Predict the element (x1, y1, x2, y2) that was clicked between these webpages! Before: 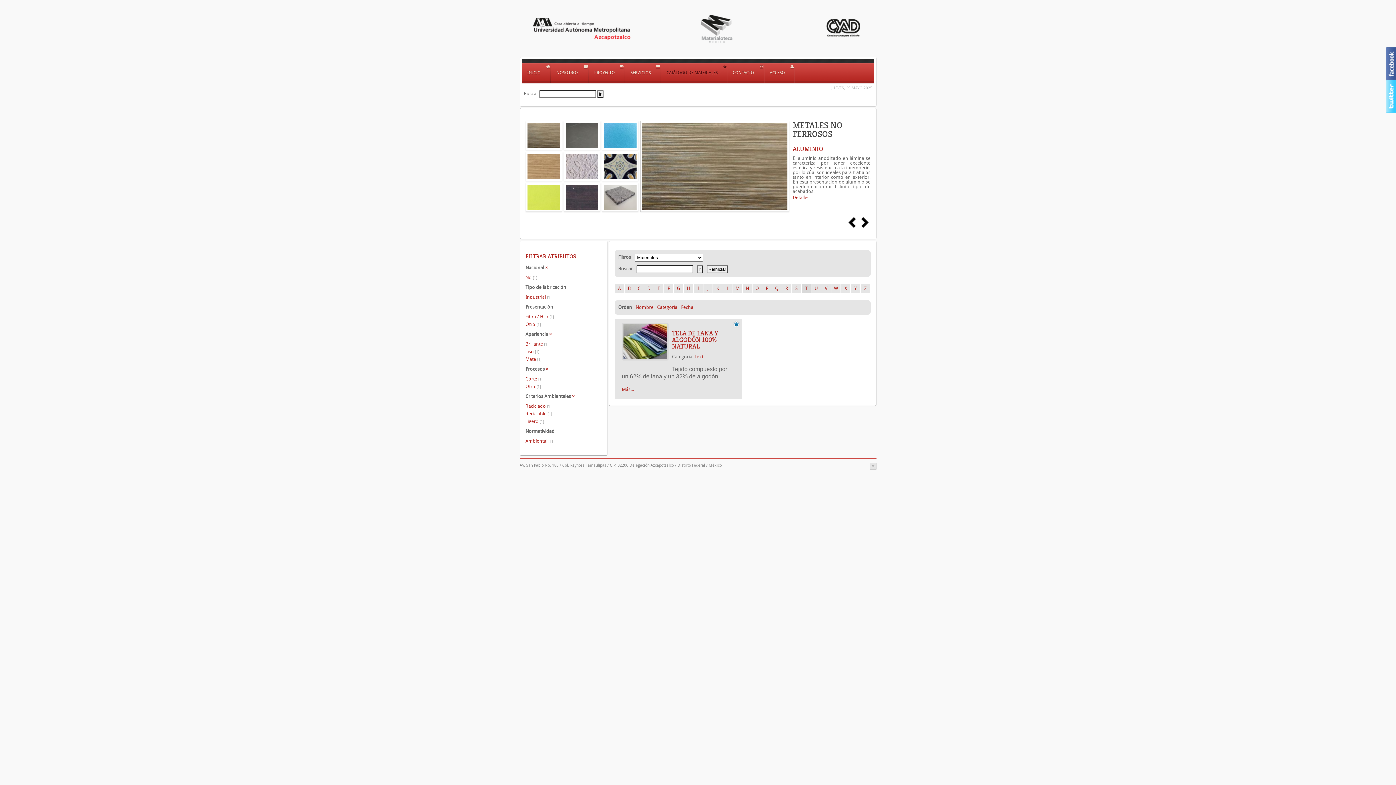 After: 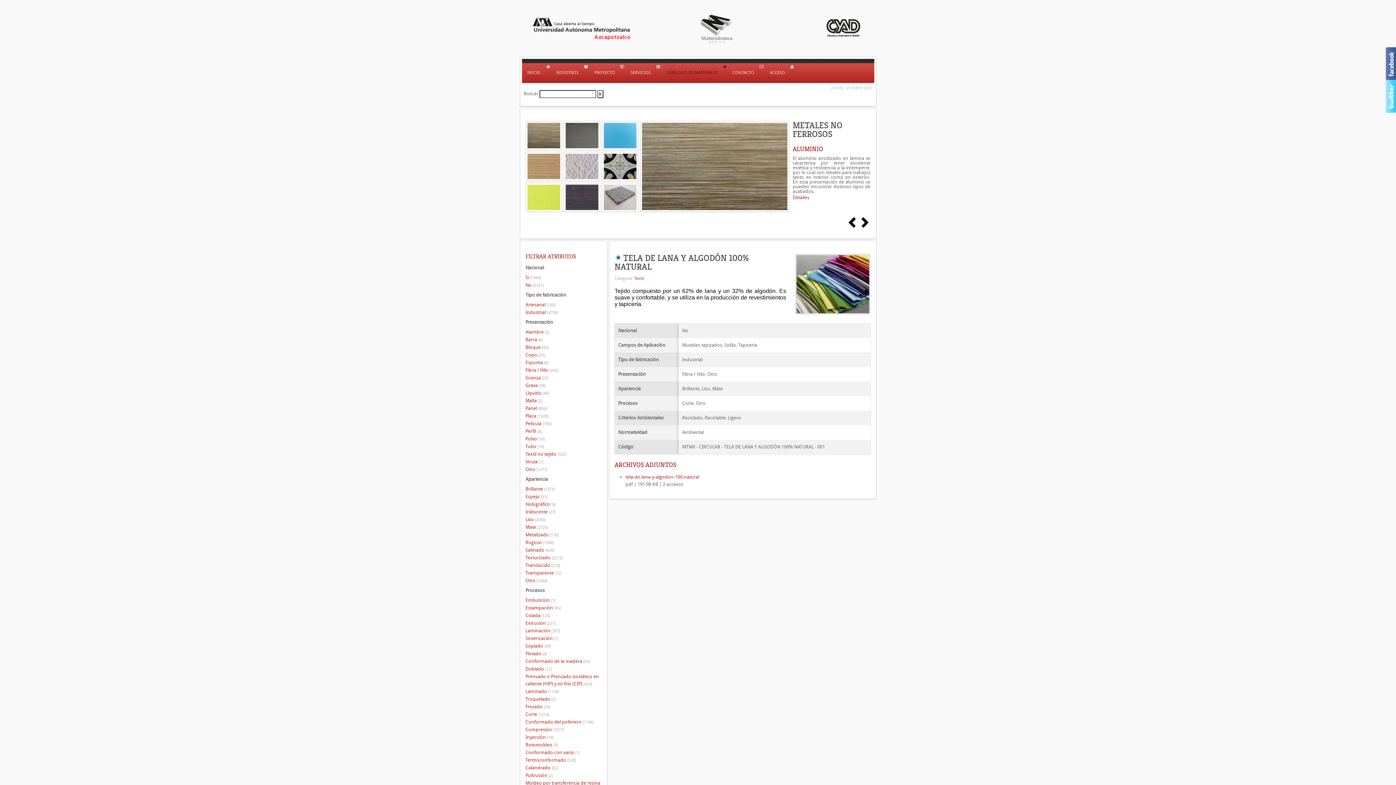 Action: label: Más... bbox: (622, 294, 634, 299)